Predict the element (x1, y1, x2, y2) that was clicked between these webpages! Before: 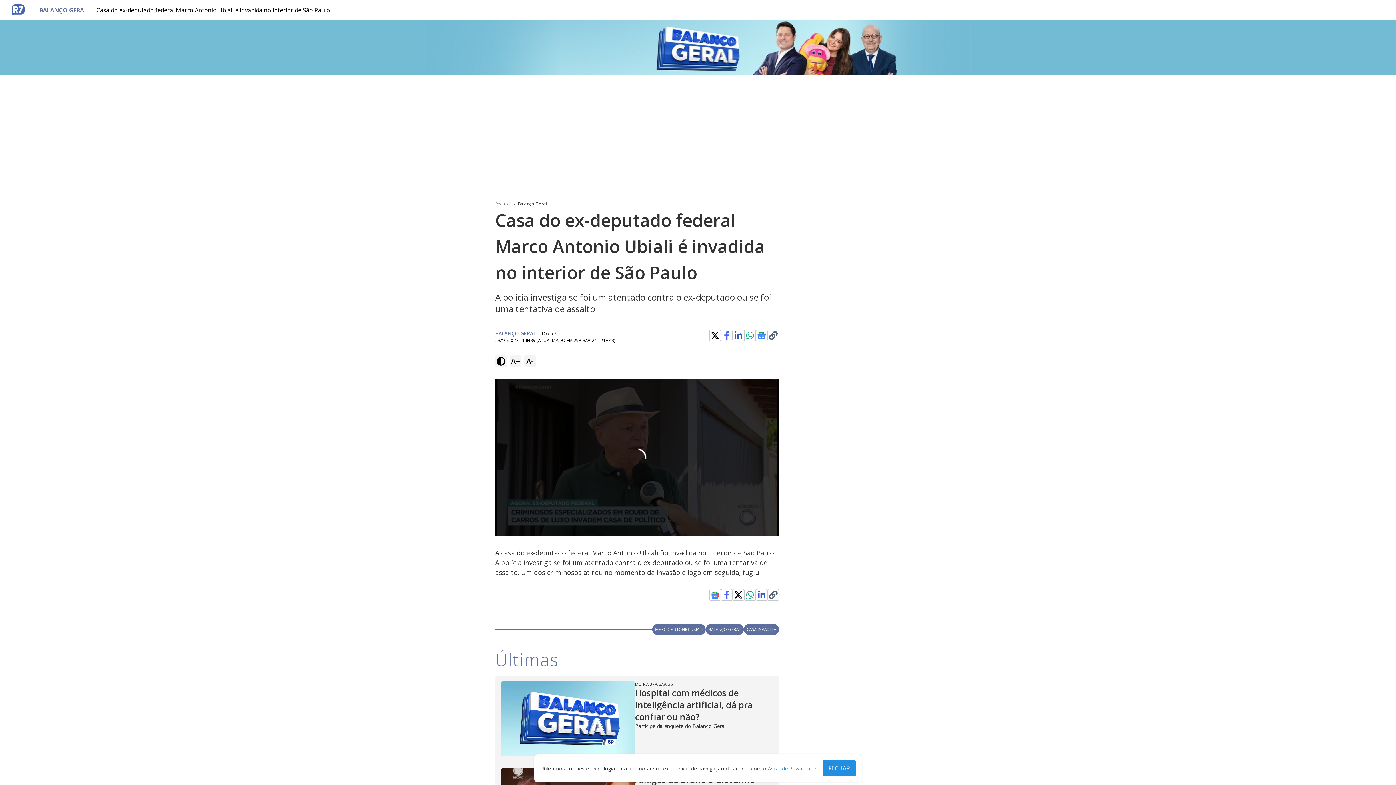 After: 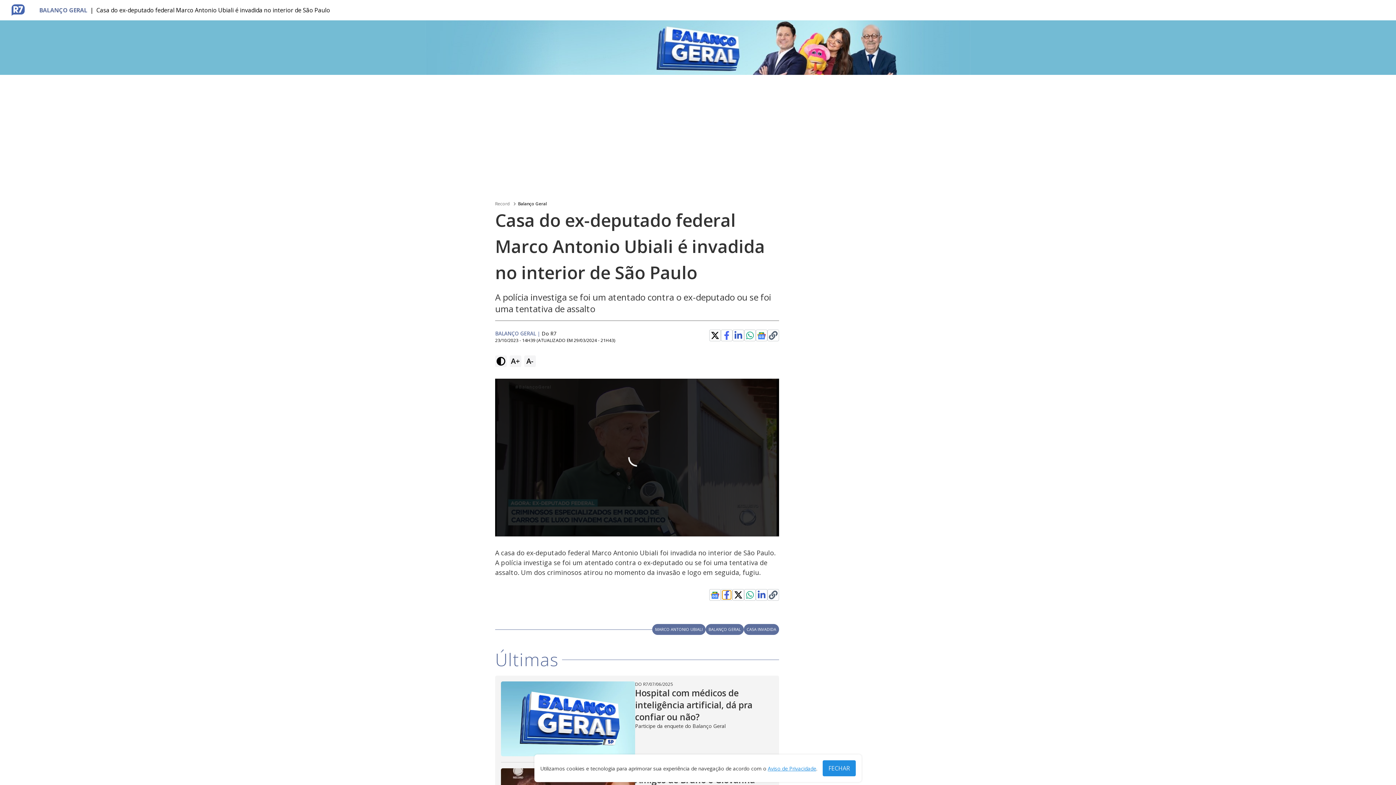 Action: bbox: (722, 590, 731, 599)